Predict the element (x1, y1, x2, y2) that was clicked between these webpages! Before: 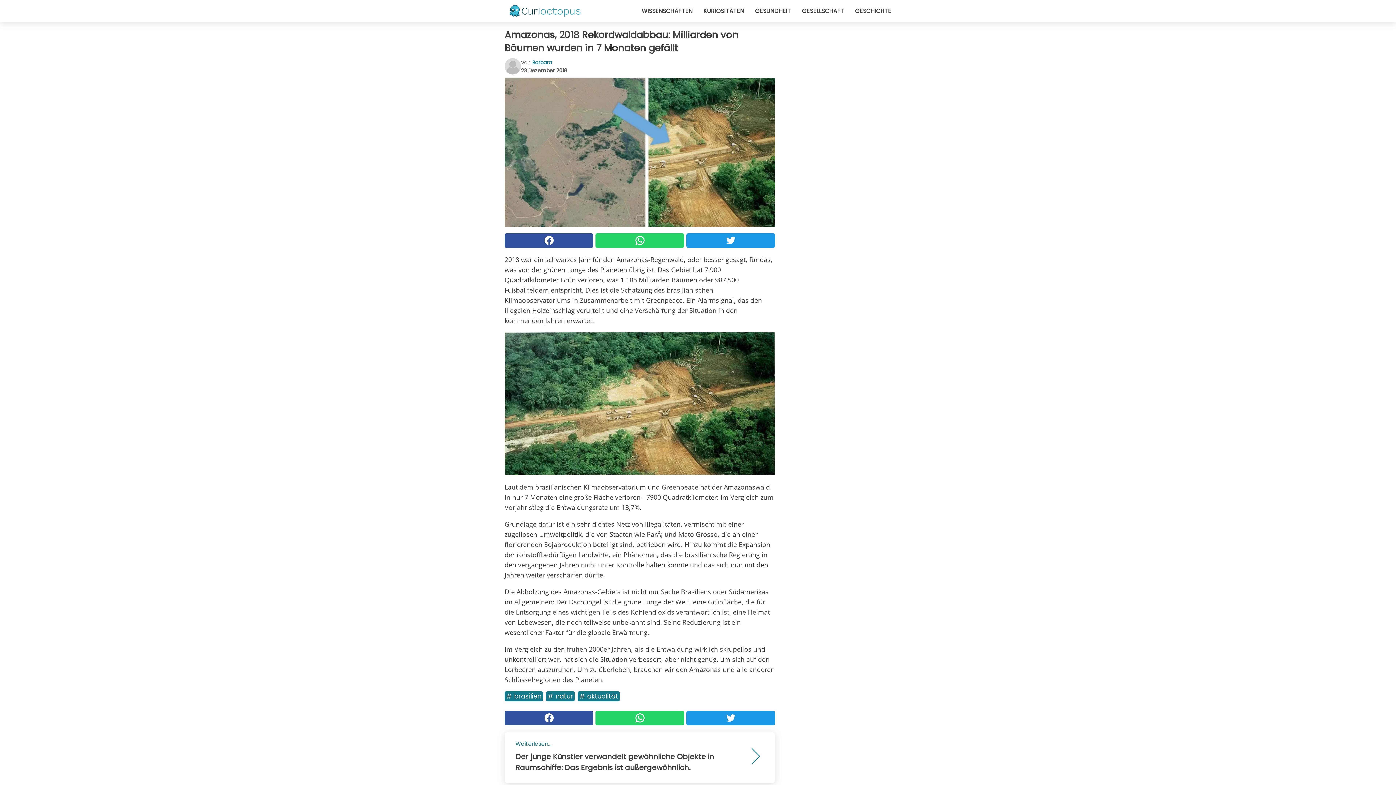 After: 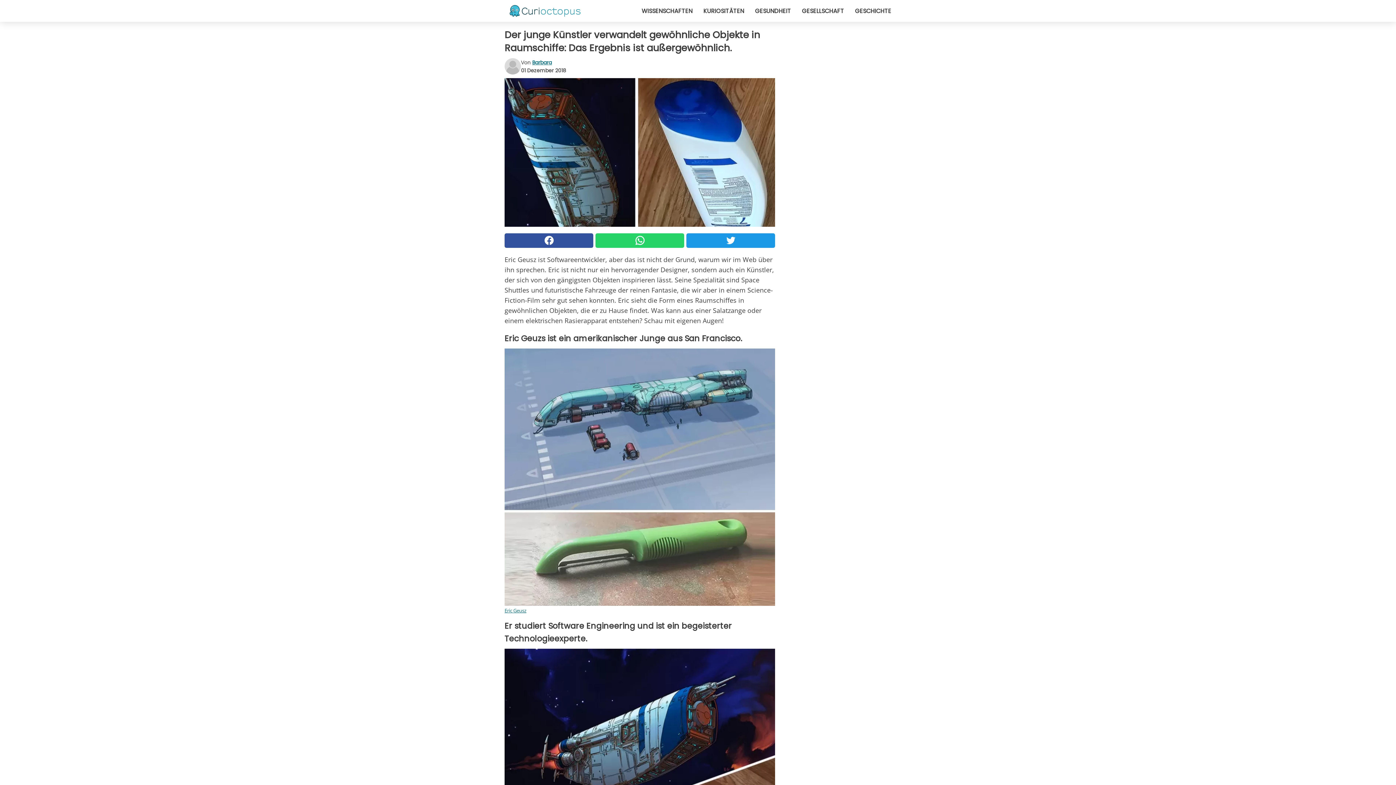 Action: bbox: (504, 732, 775, 783) label: Weiterlesen...

Der junge Künstler verwandelt gewöhnliche Objekte in Raumschiffe: Das Ergebnis ist außergewöhnlich.